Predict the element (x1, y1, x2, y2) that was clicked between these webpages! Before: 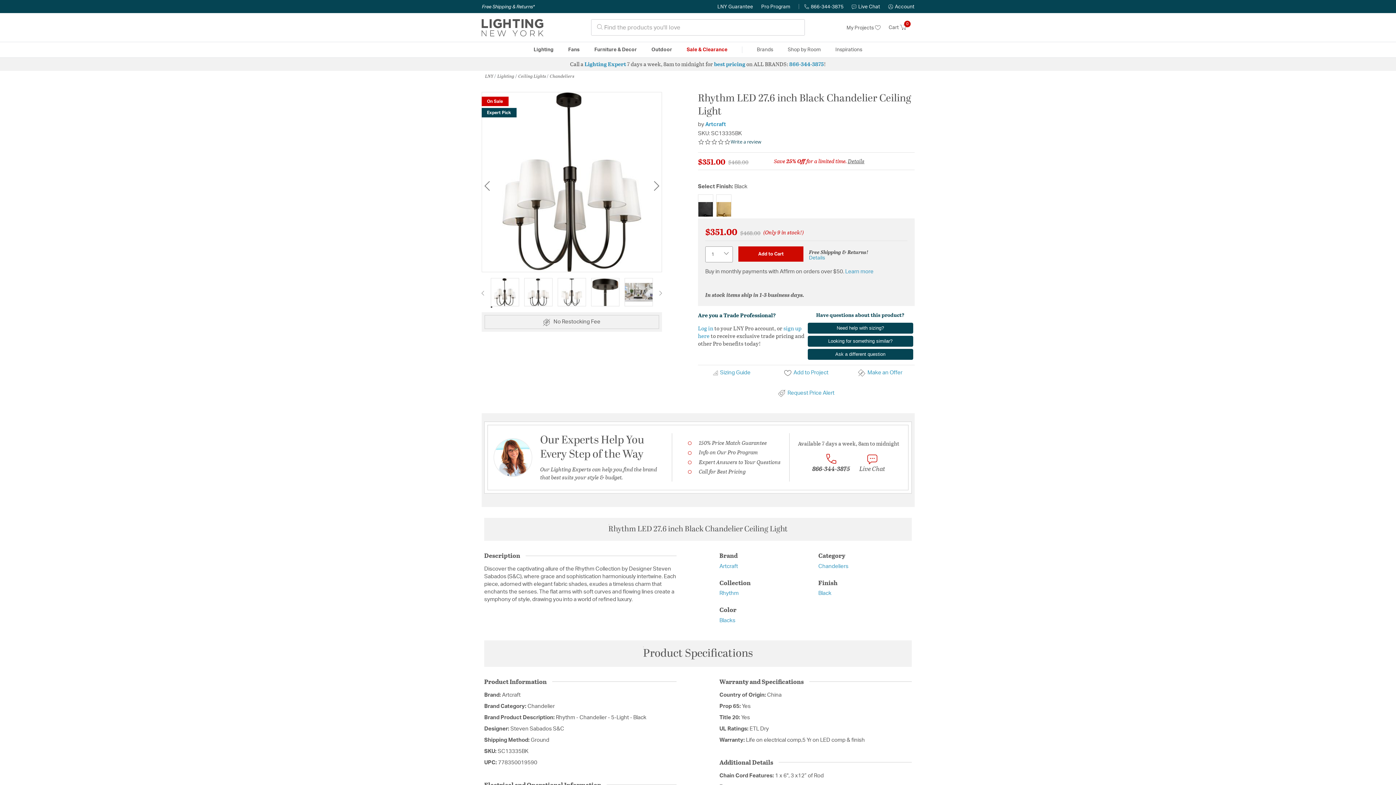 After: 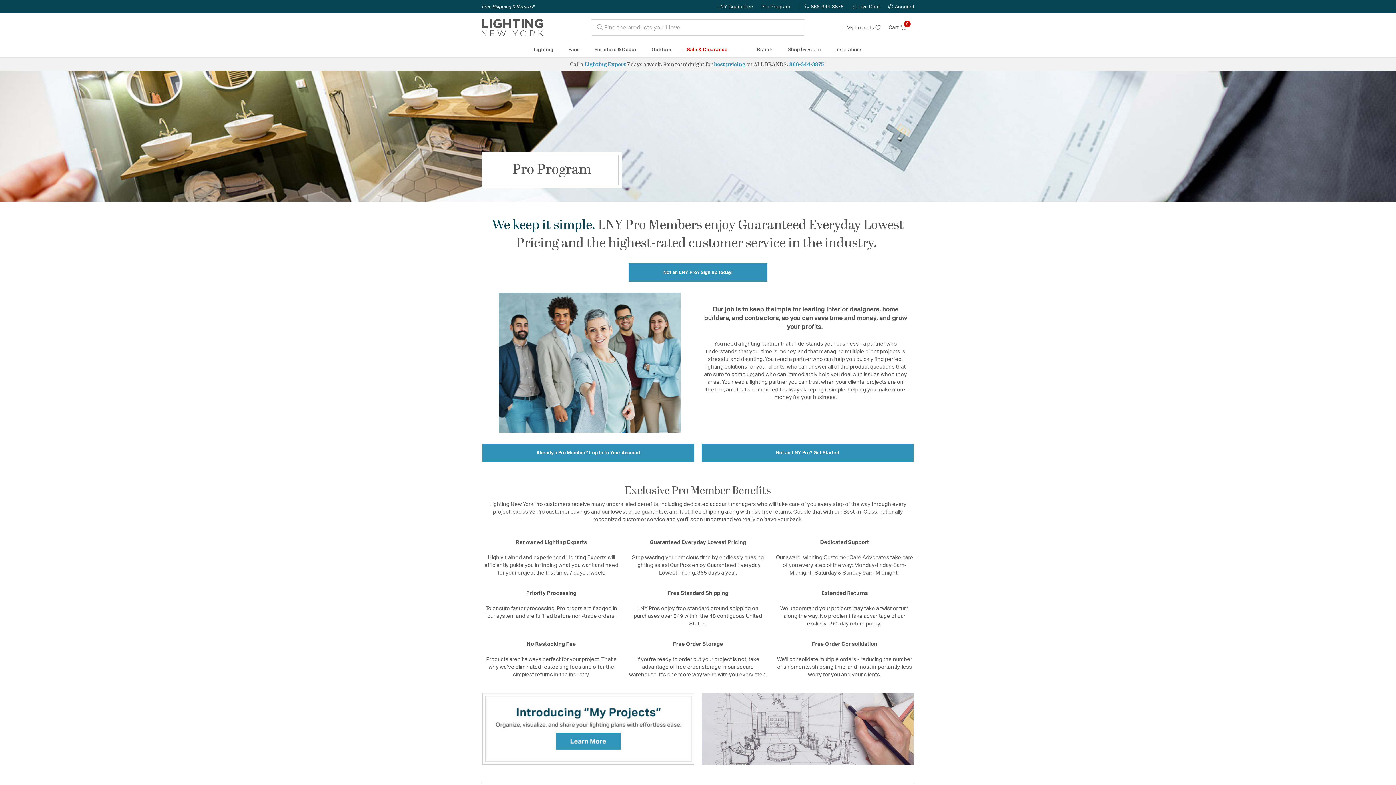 Action: label: Pro Program bbox: (761, 4, 790, 9)